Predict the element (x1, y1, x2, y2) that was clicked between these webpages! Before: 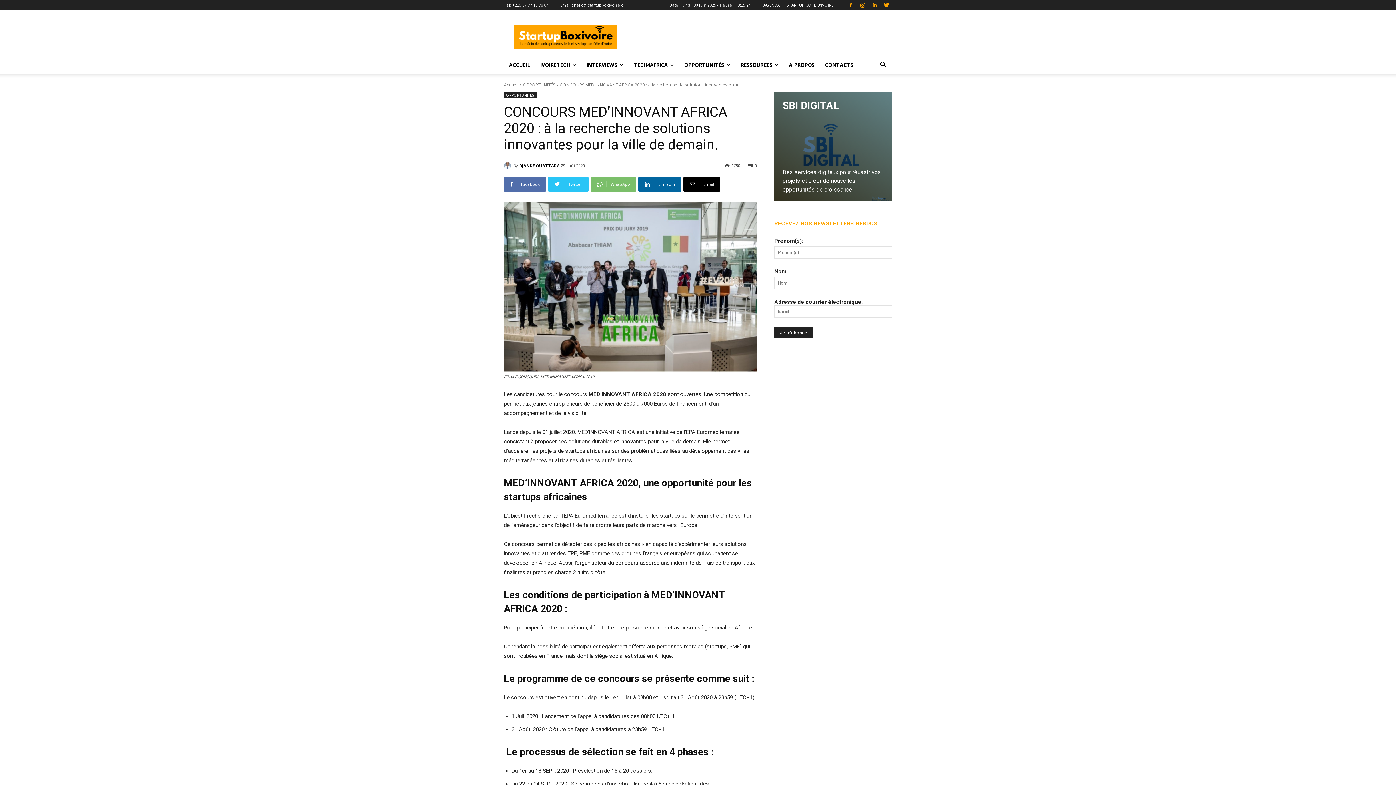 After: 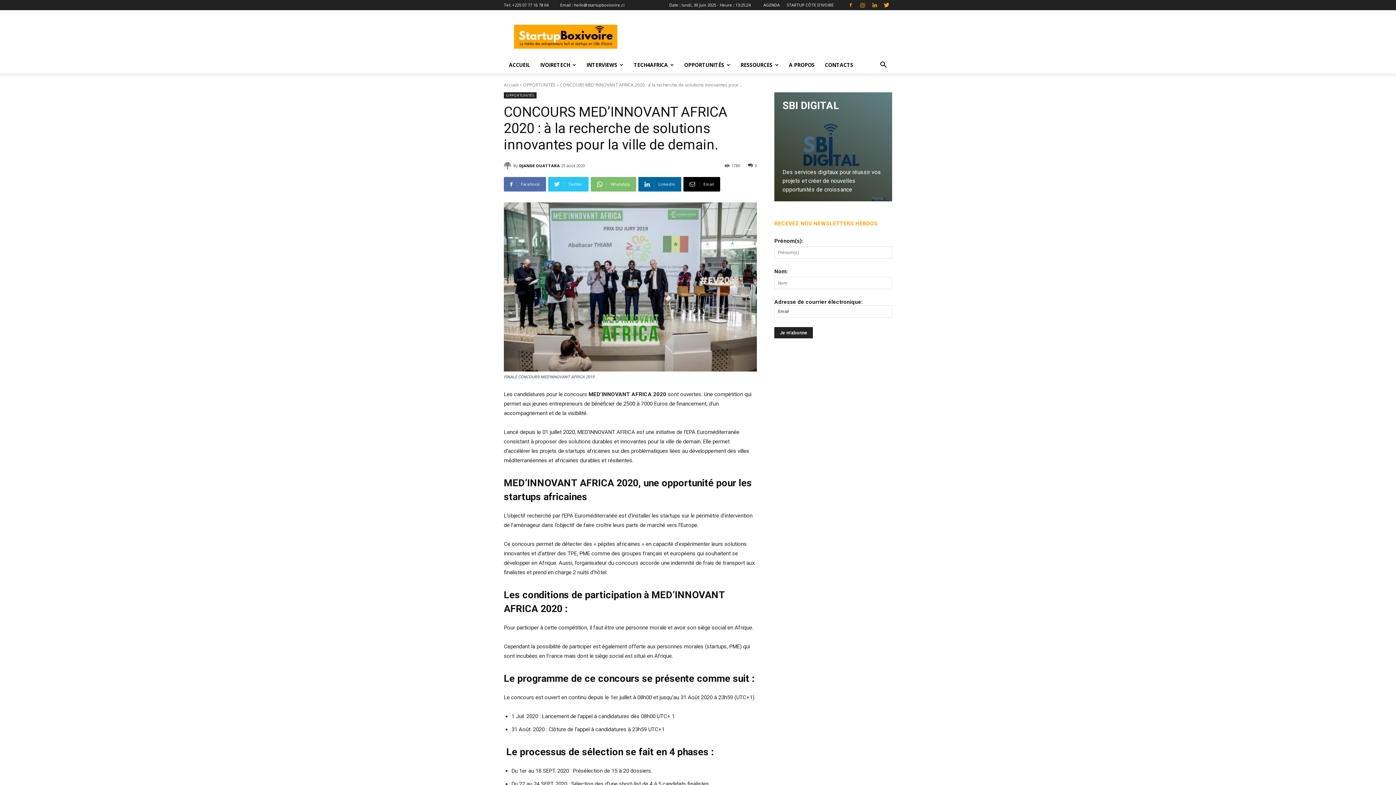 Action: bbox: (574, 2, 624, 7) label: hello@startupboxivoire.ci